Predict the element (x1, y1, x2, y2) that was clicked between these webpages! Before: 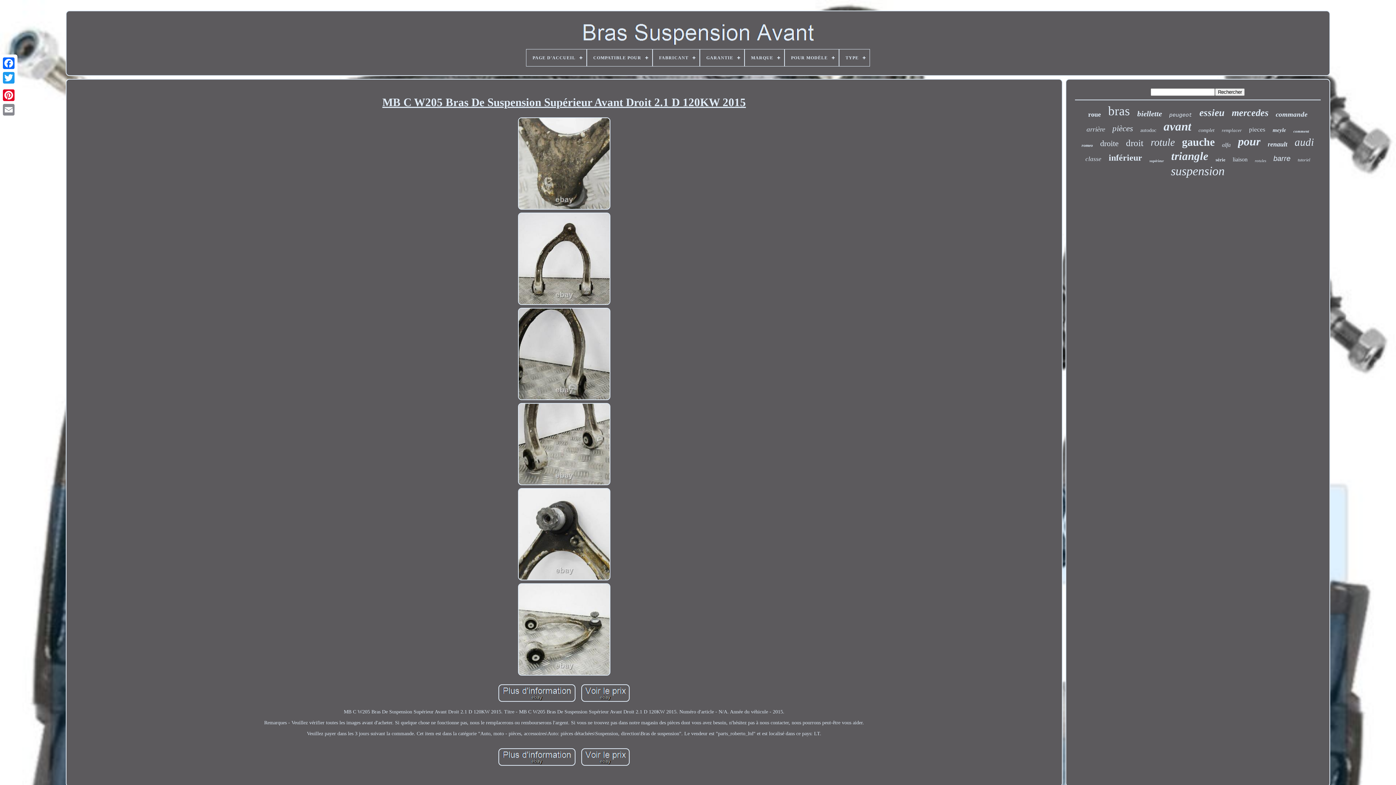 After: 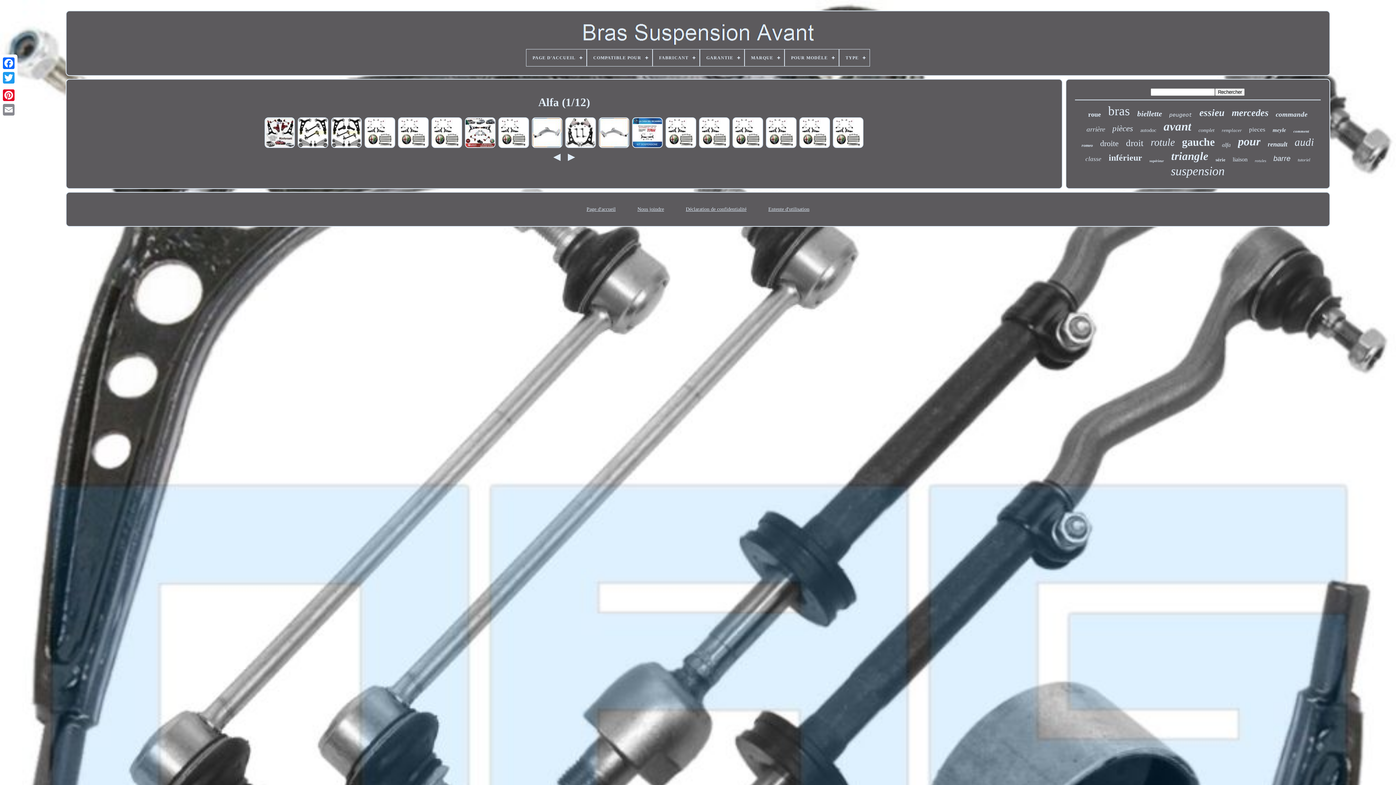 Action: label: alfa bbox: (1222, 141, 1231, 148)